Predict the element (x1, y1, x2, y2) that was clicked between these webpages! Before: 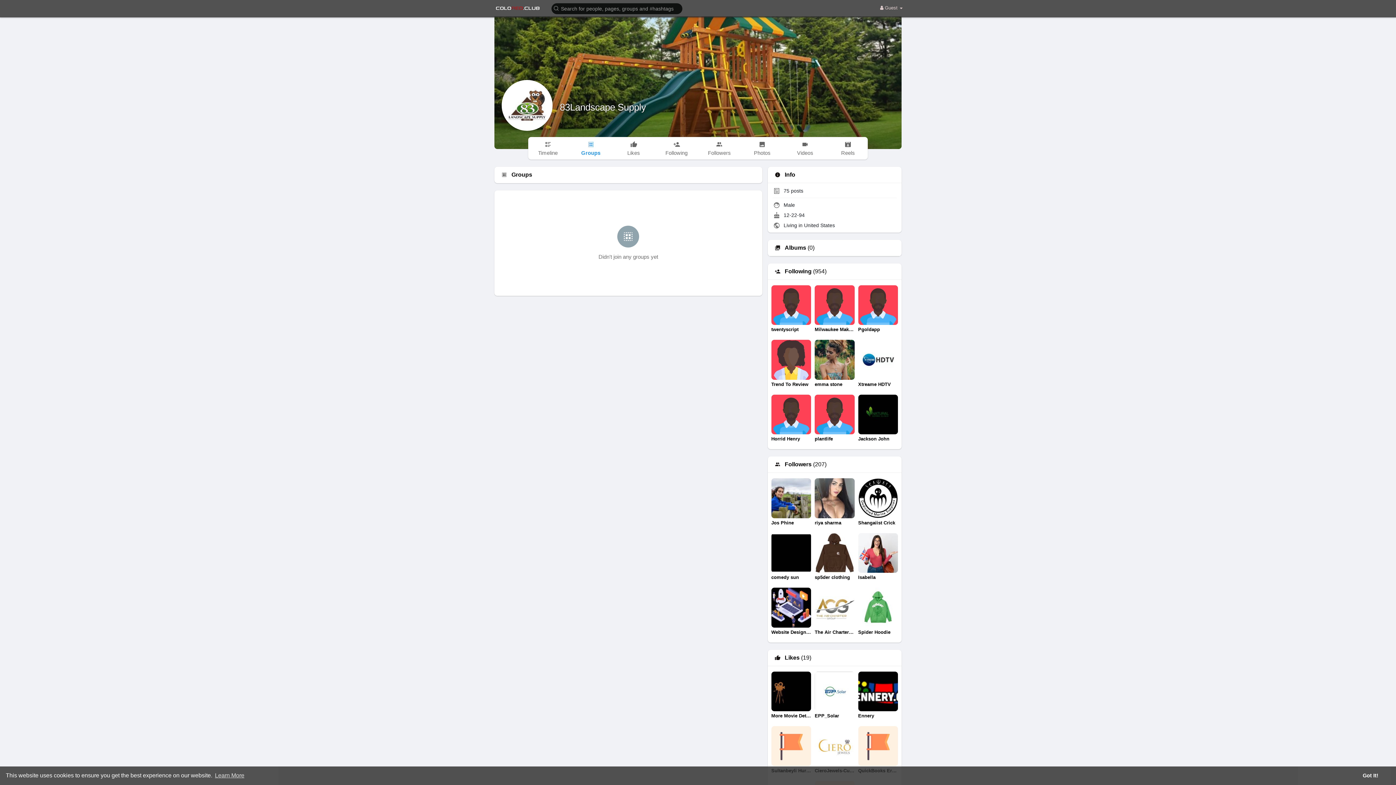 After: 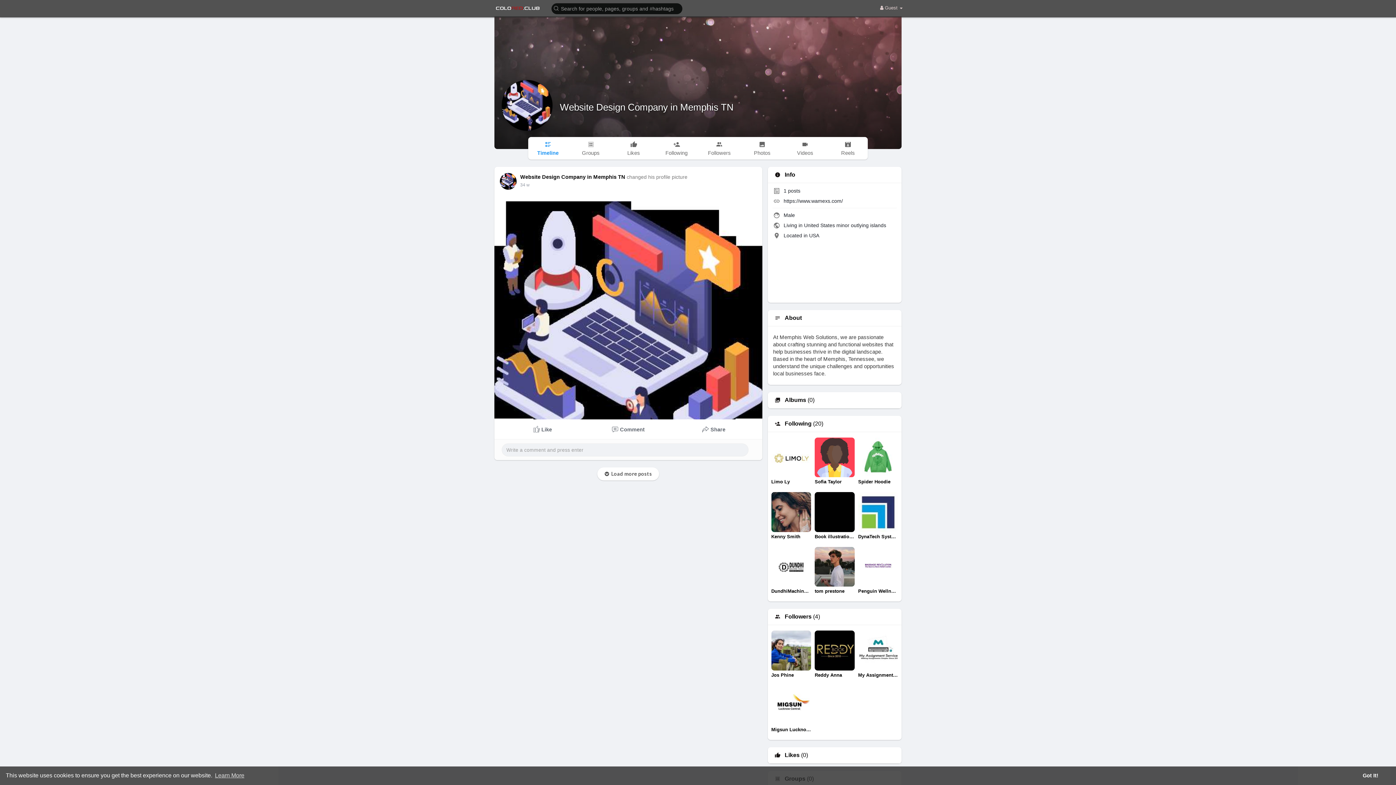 Action: label: Website Design Company in Memphis TN bbox: (771, 588, 811, 635)